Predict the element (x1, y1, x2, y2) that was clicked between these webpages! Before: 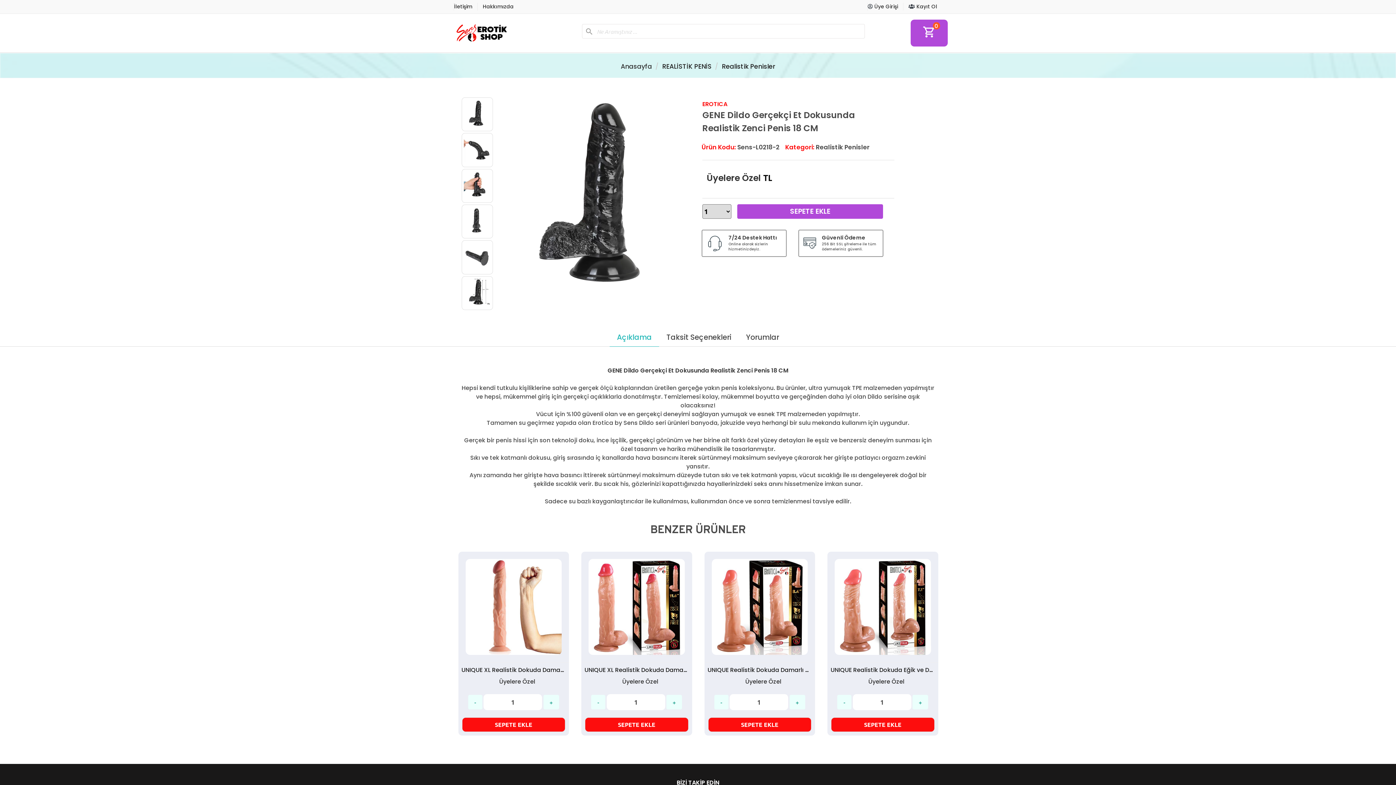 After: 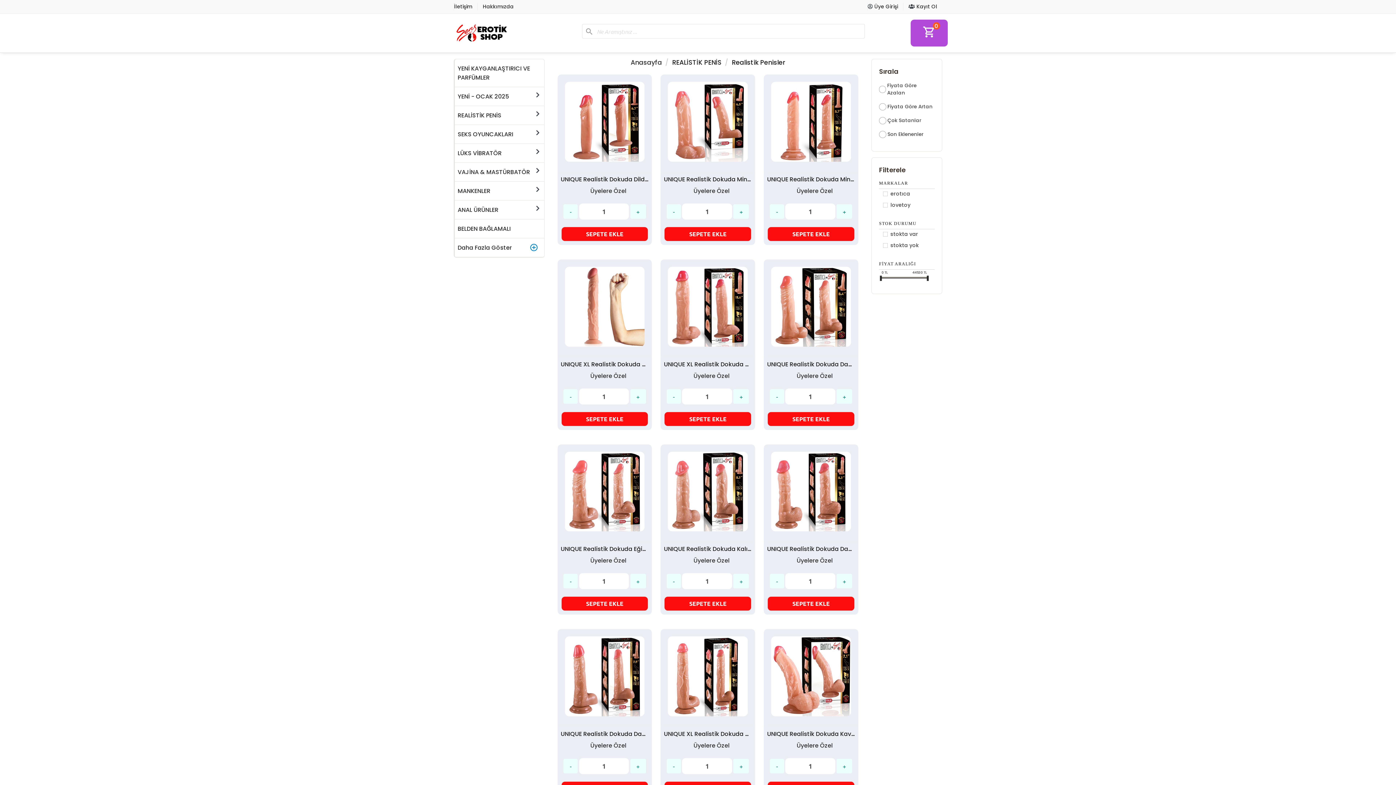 Action: bbox: (722, 62, 775, 70) label: Realistik Penisler